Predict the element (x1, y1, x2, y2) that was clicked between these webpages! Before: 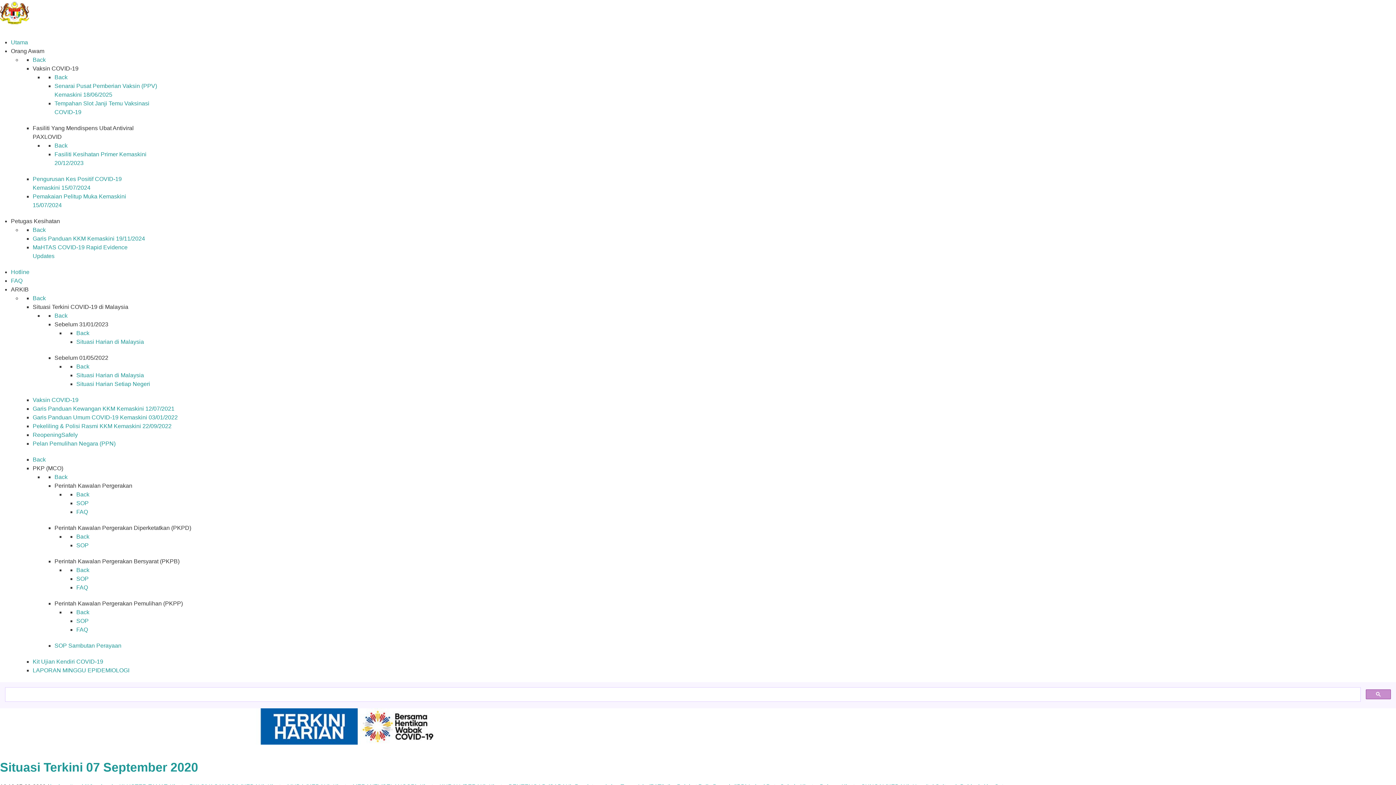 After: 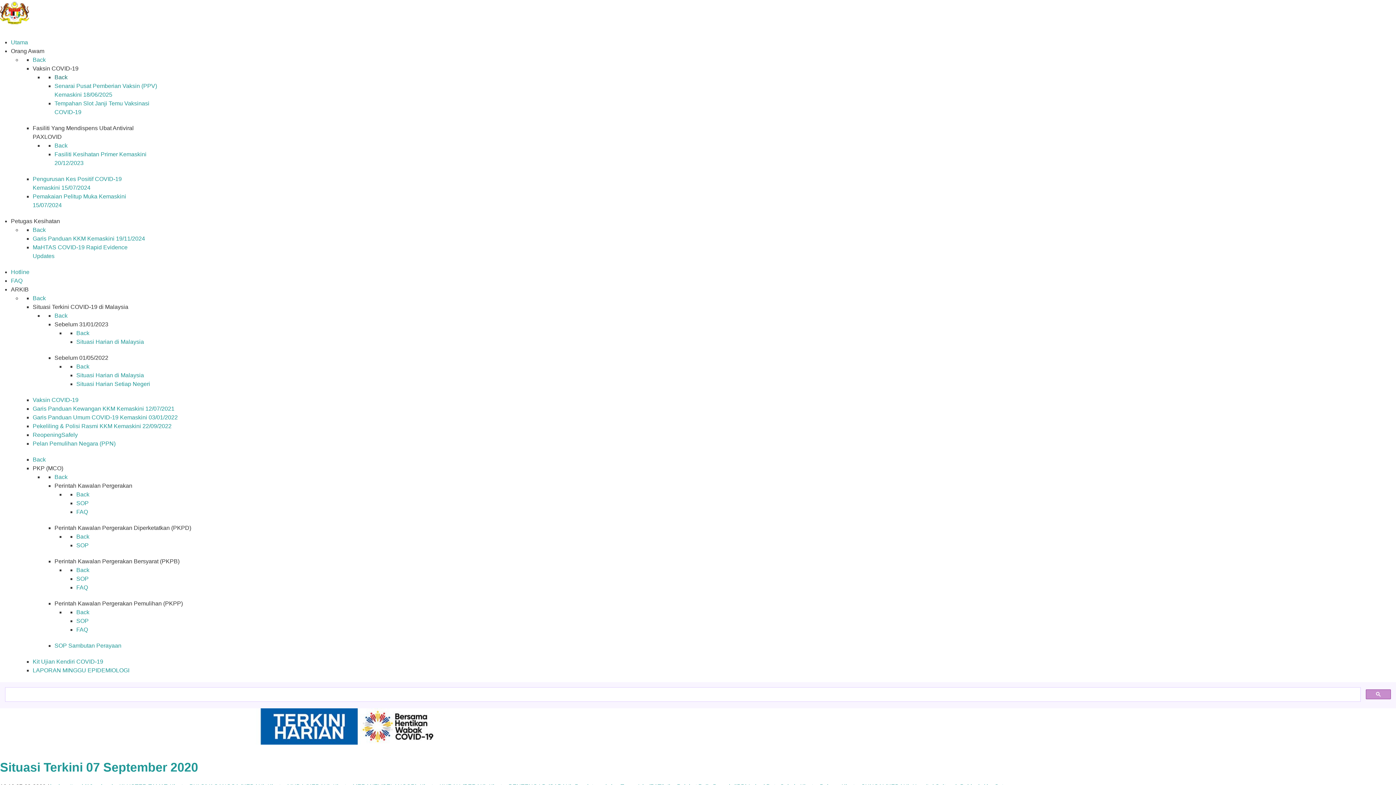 Action: label: Back bbox: (54, 74, 67, 80)